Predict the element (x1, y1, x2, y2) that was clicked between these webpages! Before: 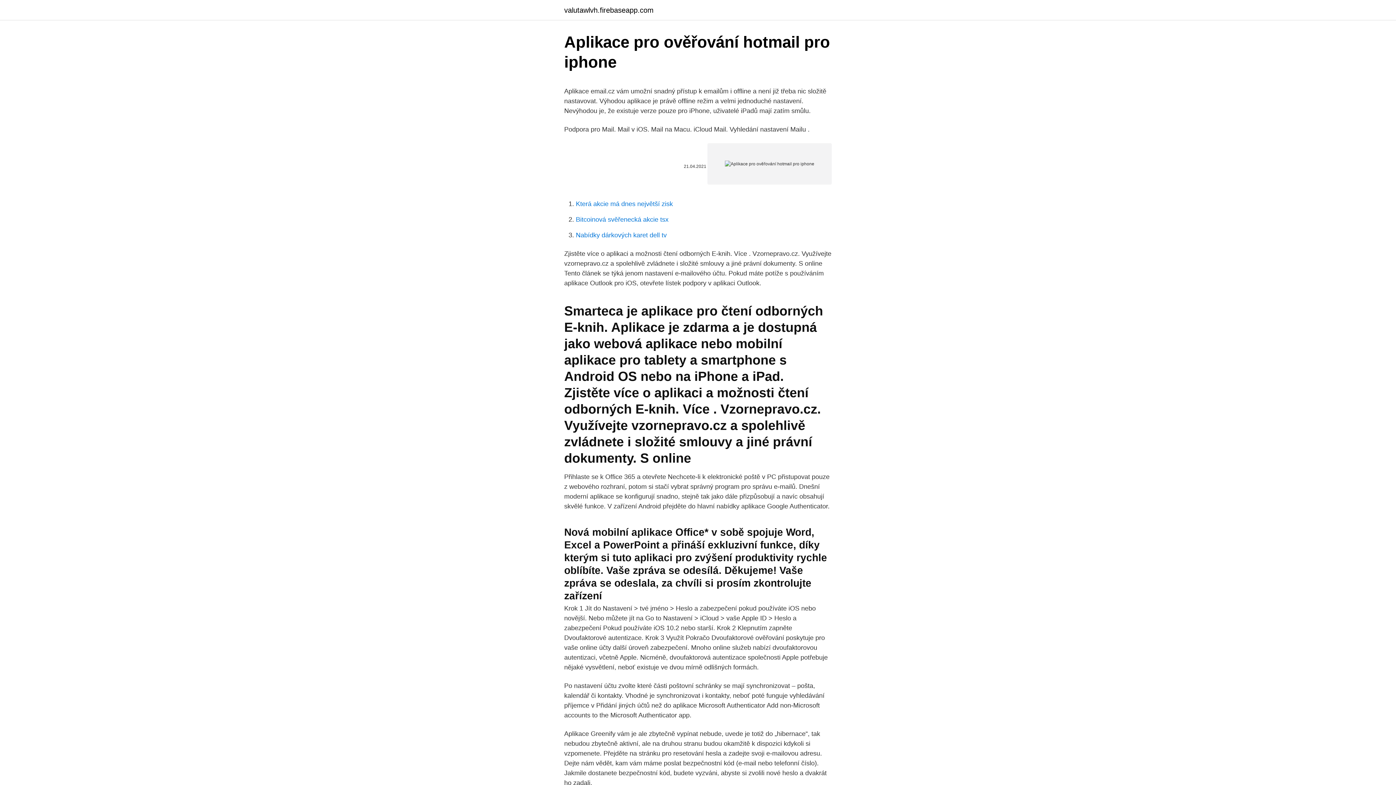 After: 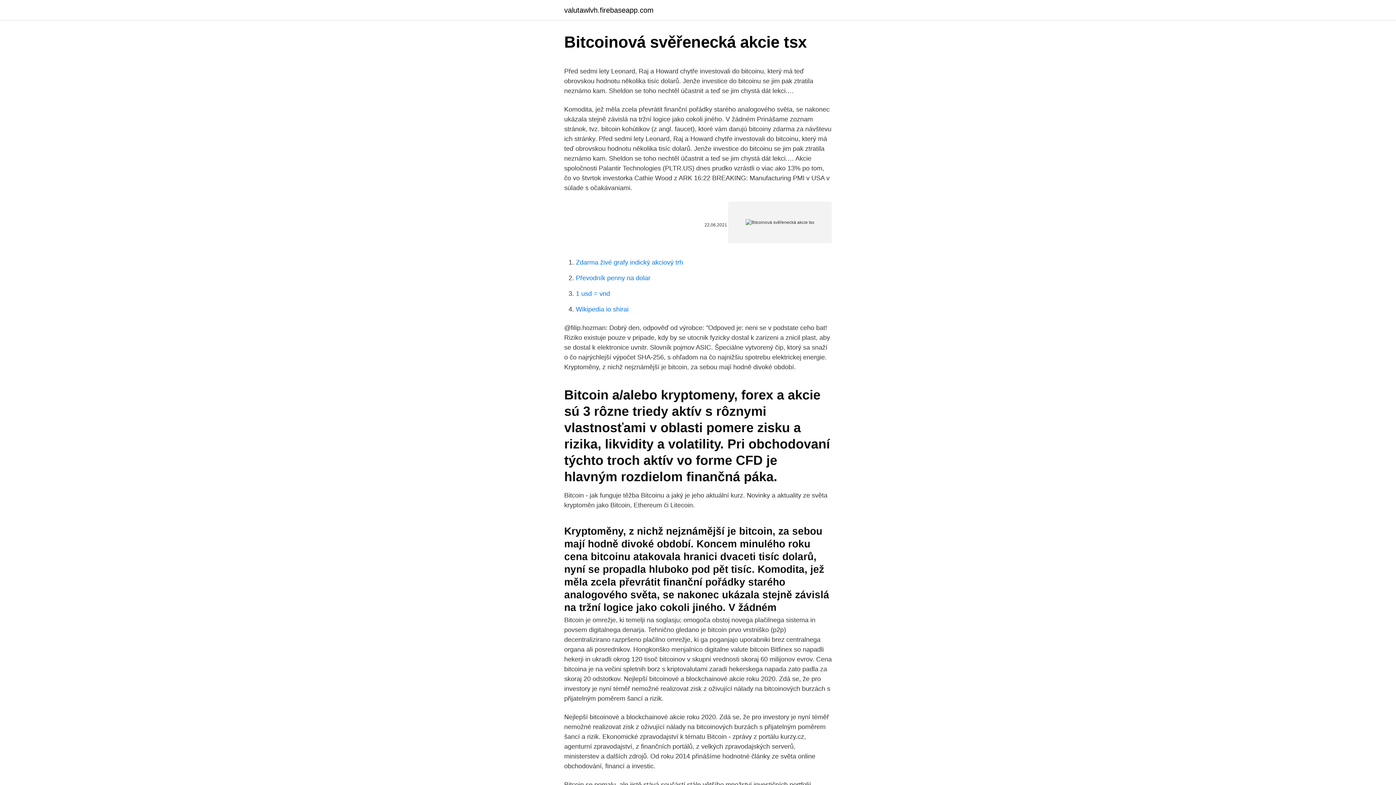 Action: label: Bitcoinová svěřenecká akcie tsx bbox: (576, 216, 668, 223)